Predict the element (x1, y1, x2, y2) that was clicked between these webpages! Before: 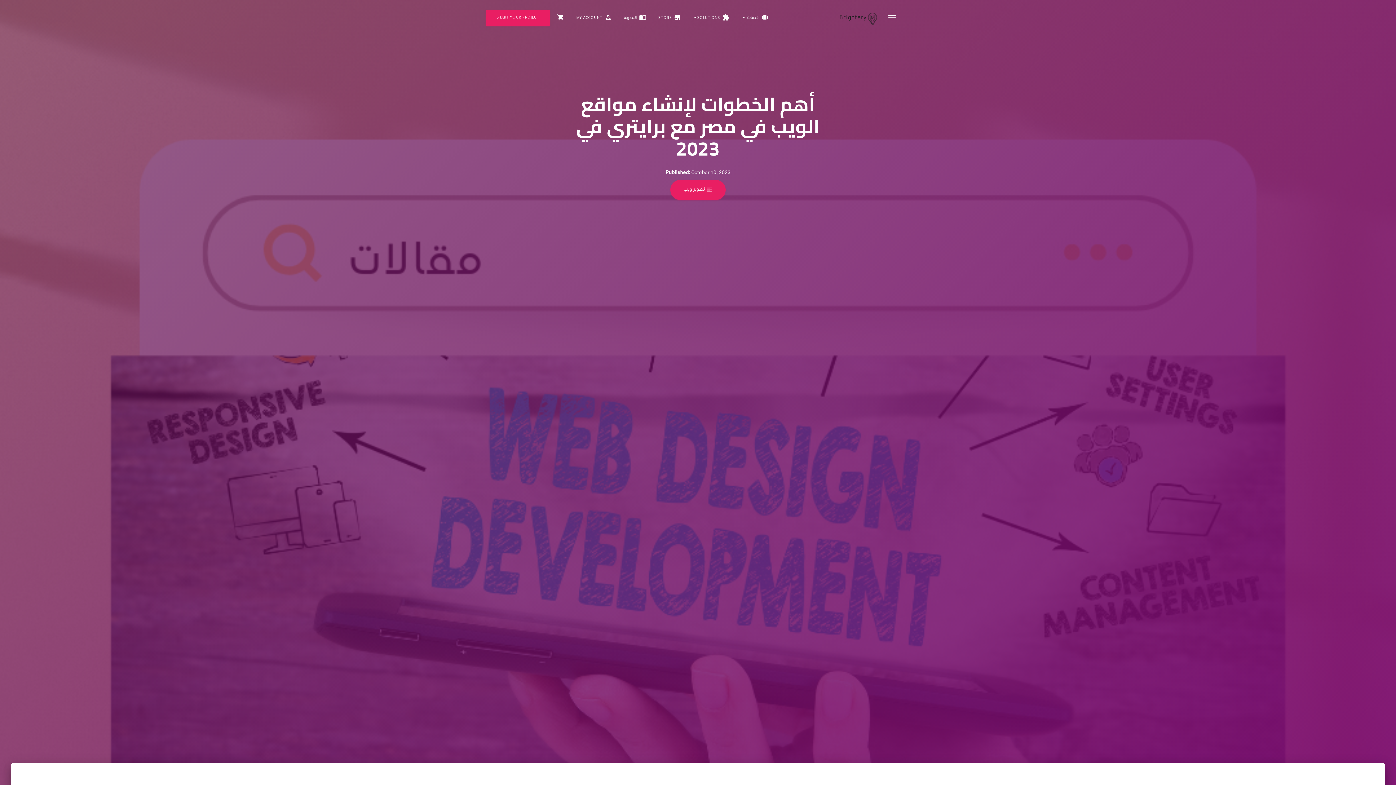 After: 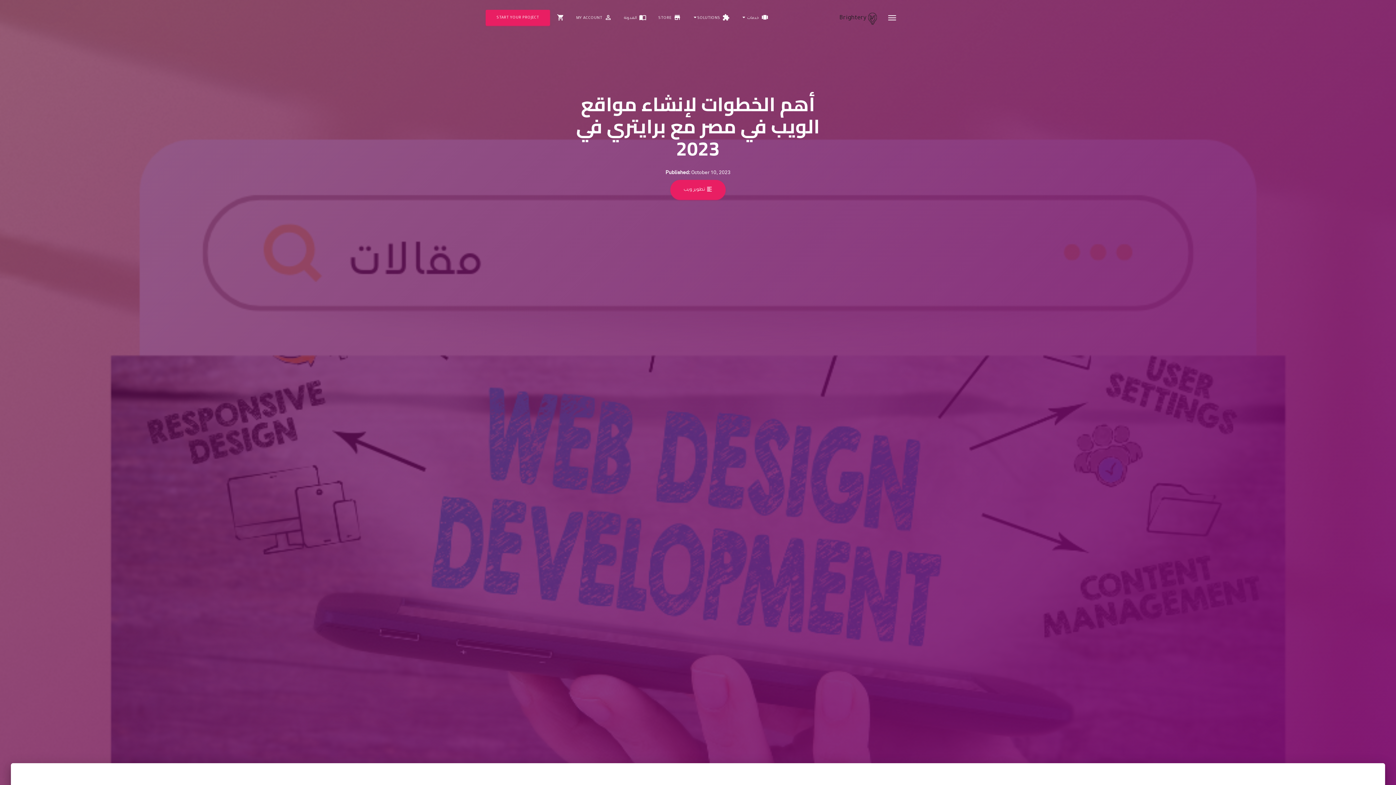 Action: bbox: (884, 12, 900, 23) label: Toggle navigation